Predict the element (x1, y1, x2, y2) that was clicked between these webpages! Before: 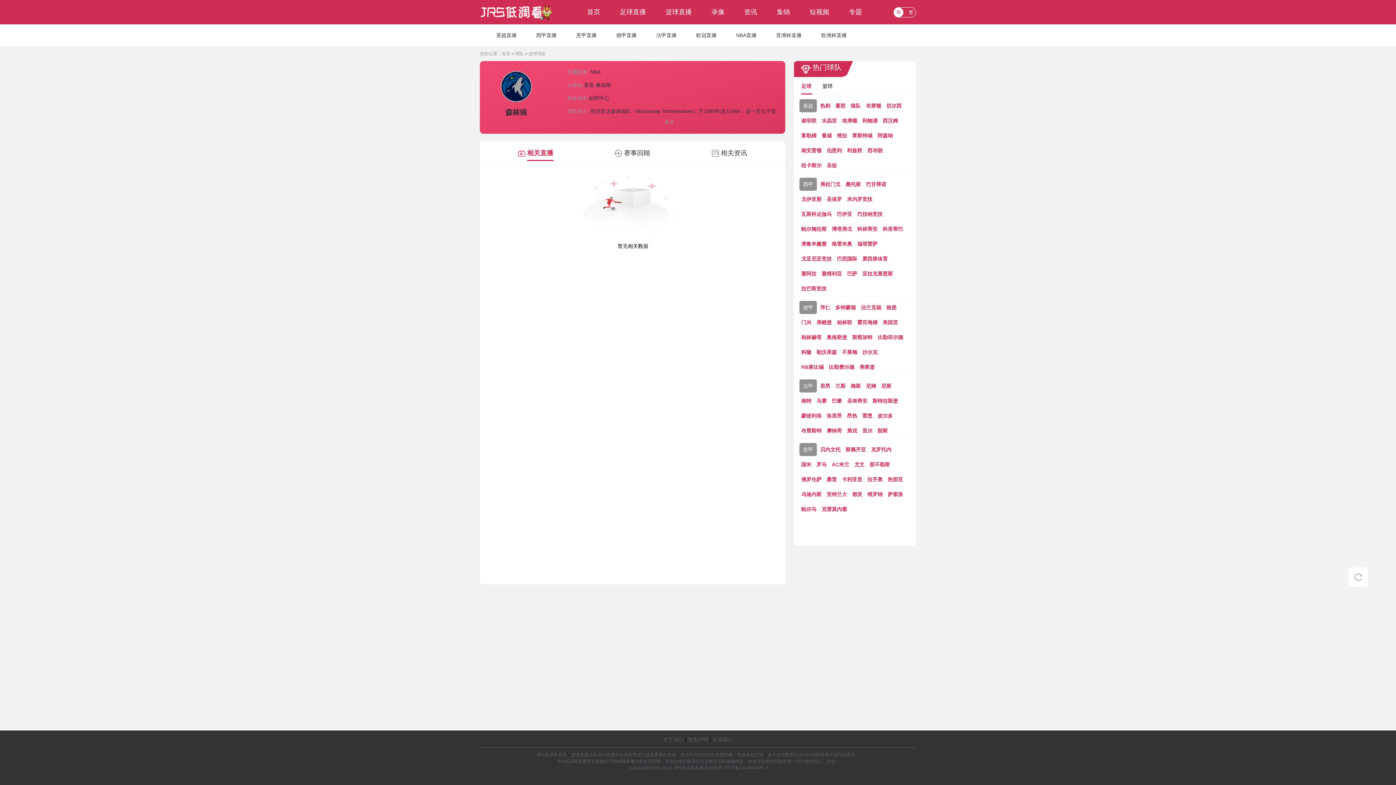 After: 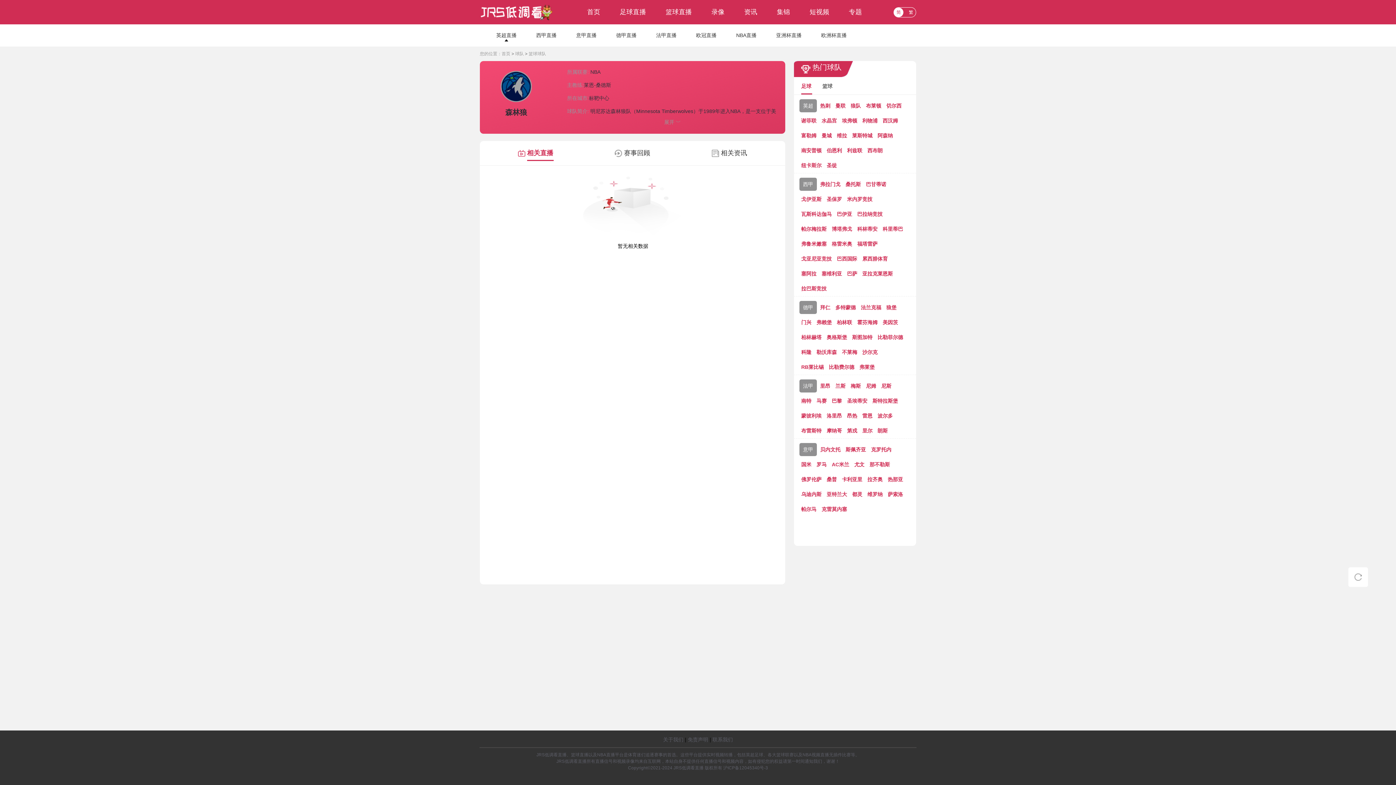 Action: bbox: (487, 31, 525, 39) label: 英超直播